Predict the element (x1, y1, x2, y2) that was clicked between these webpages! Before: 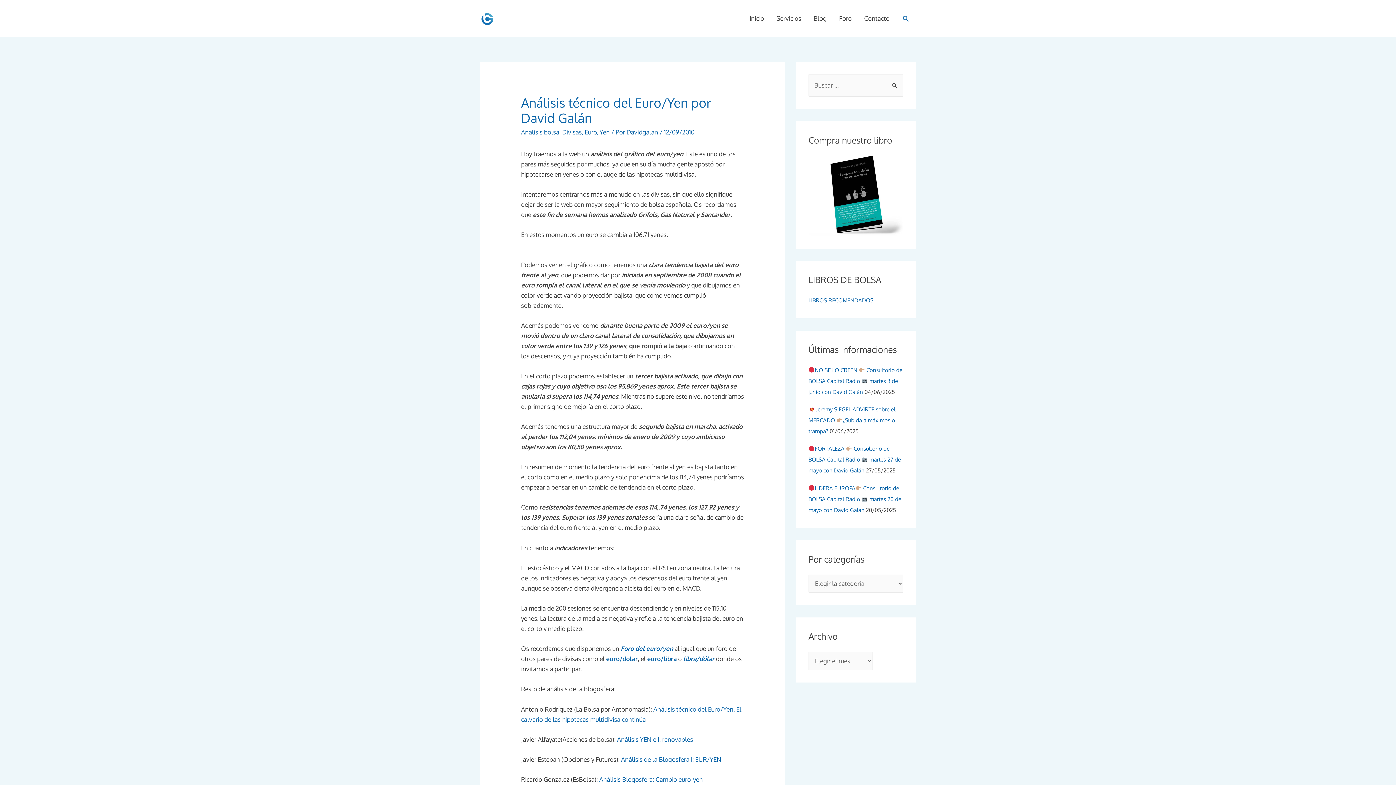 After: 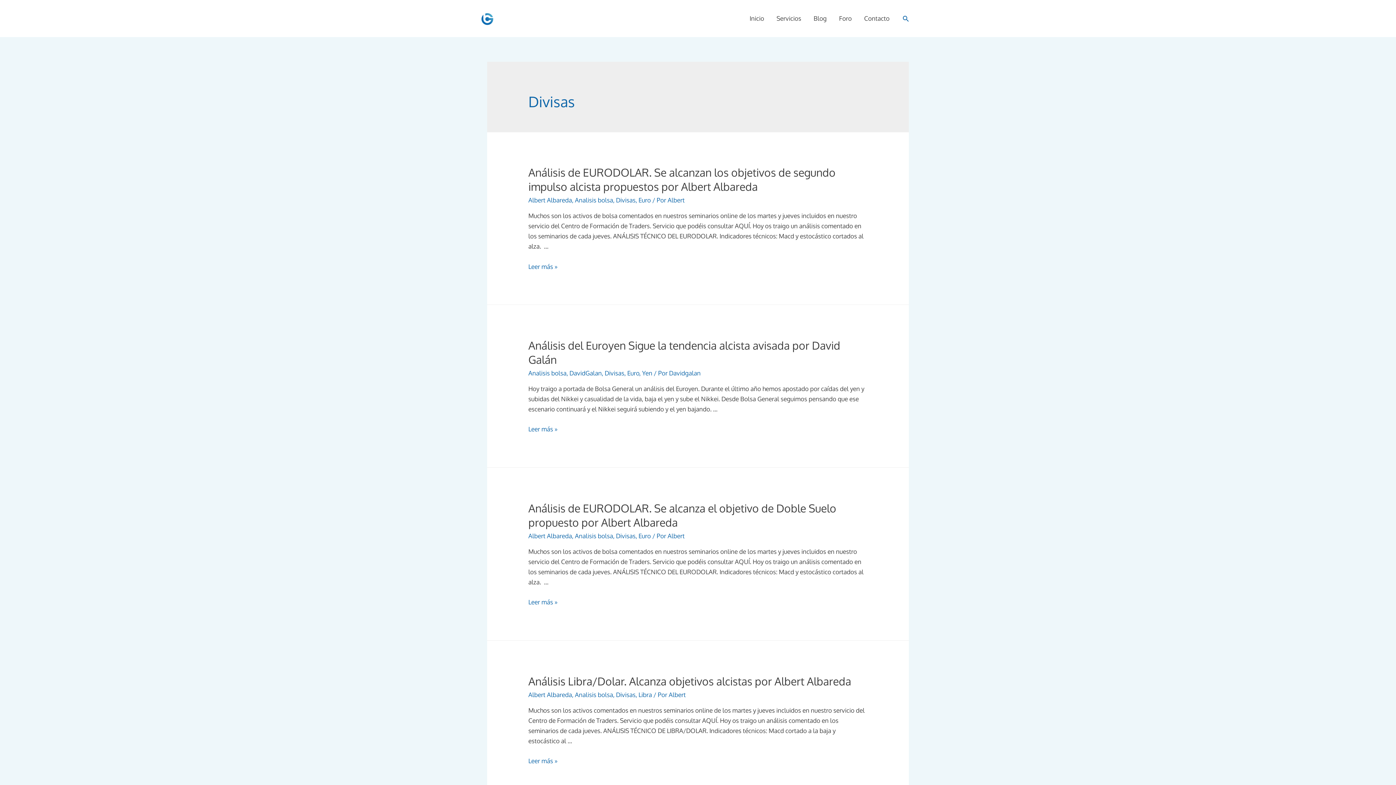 Action: label: Divisas bbox: (562, 128, 581, 135)